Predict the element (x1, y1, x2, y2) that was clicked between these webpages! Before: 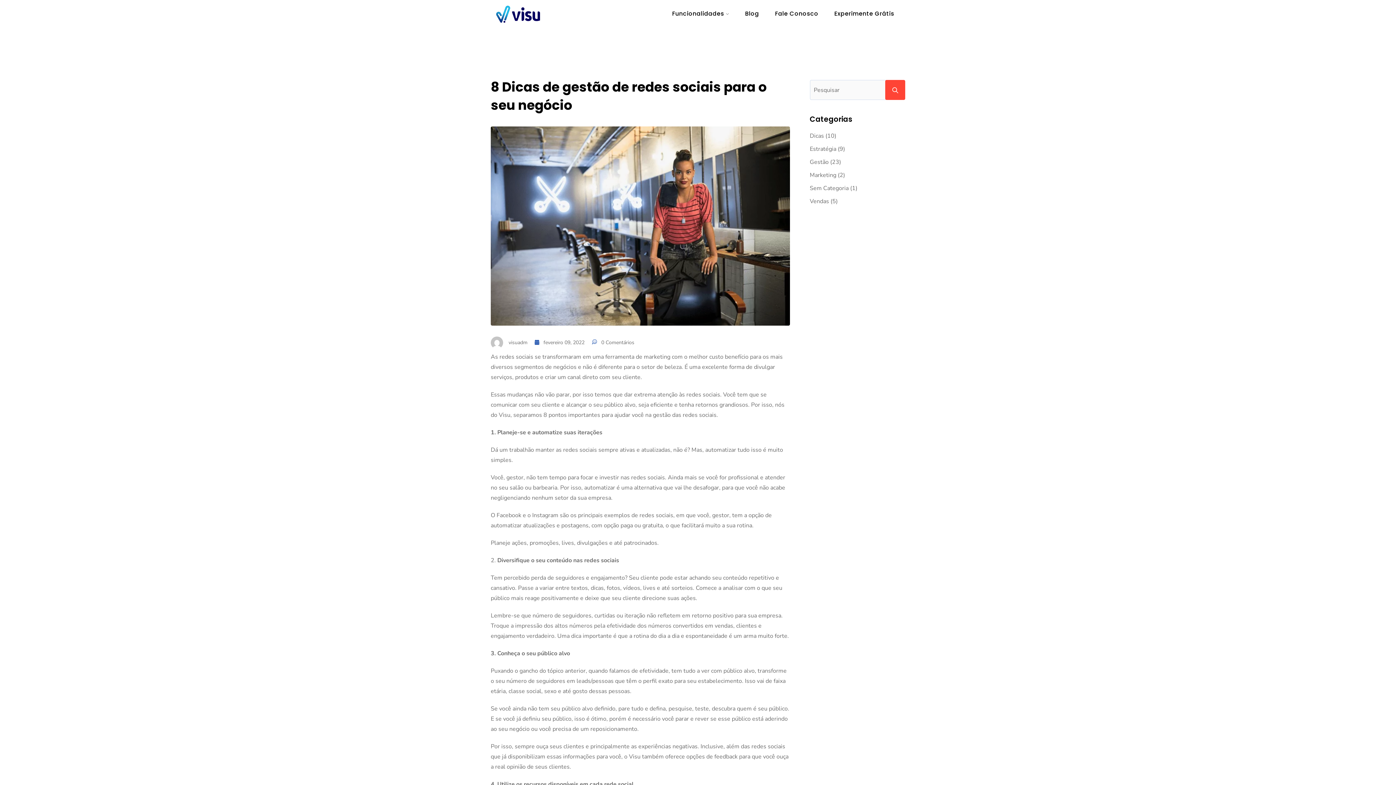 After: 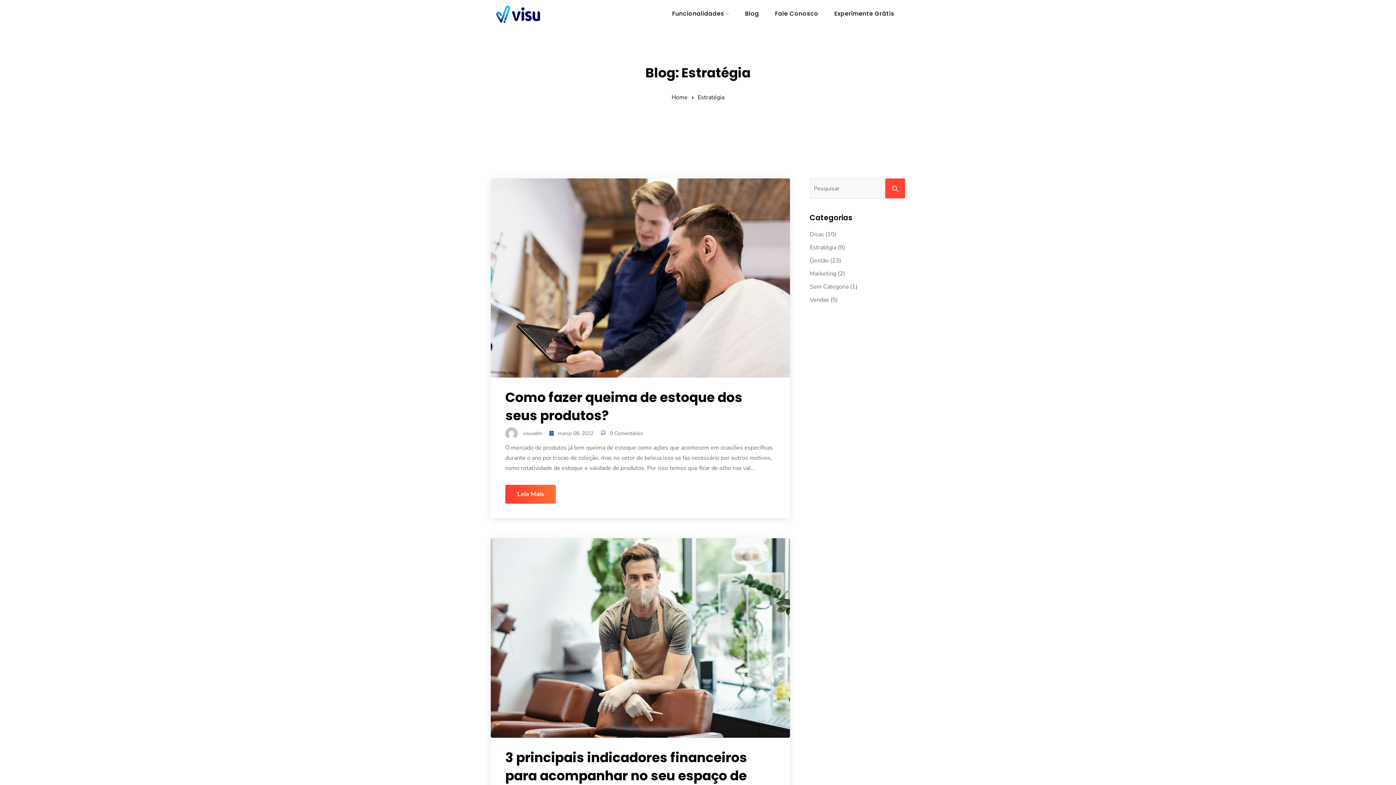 Action: label: Estratégia bbox: (810, 145, 836, 153)